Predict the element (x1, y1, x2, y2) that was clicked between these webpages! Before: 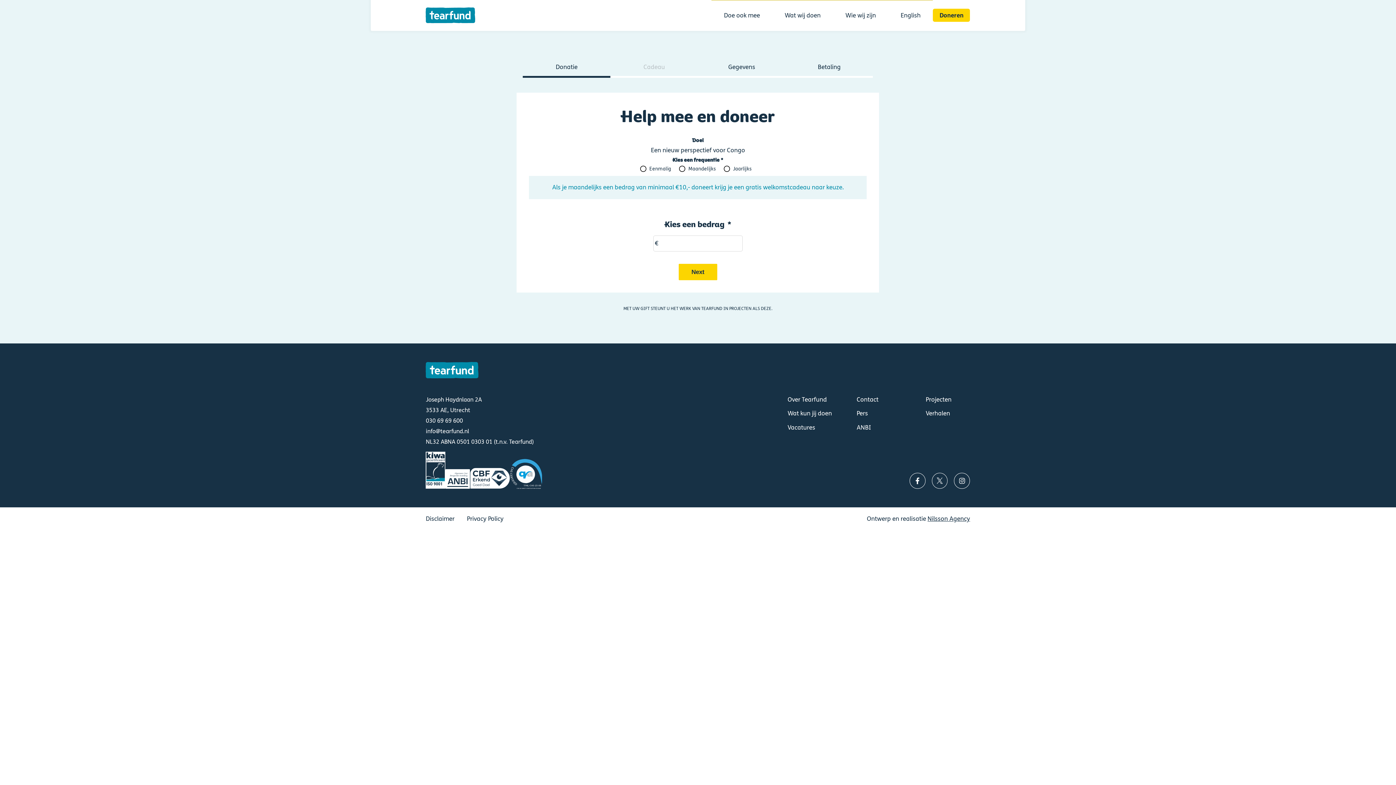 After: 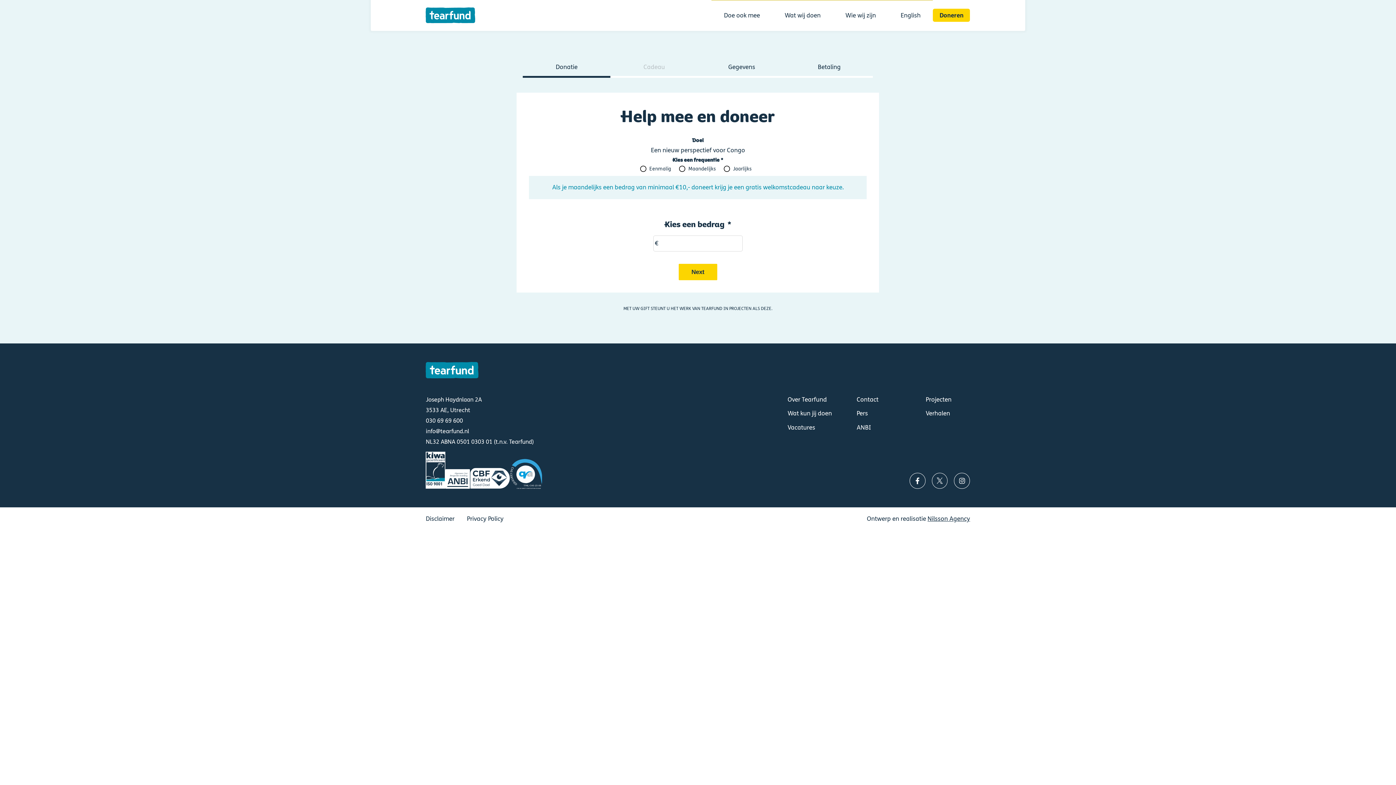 Action: bbox: (954, 473, 970, 489)